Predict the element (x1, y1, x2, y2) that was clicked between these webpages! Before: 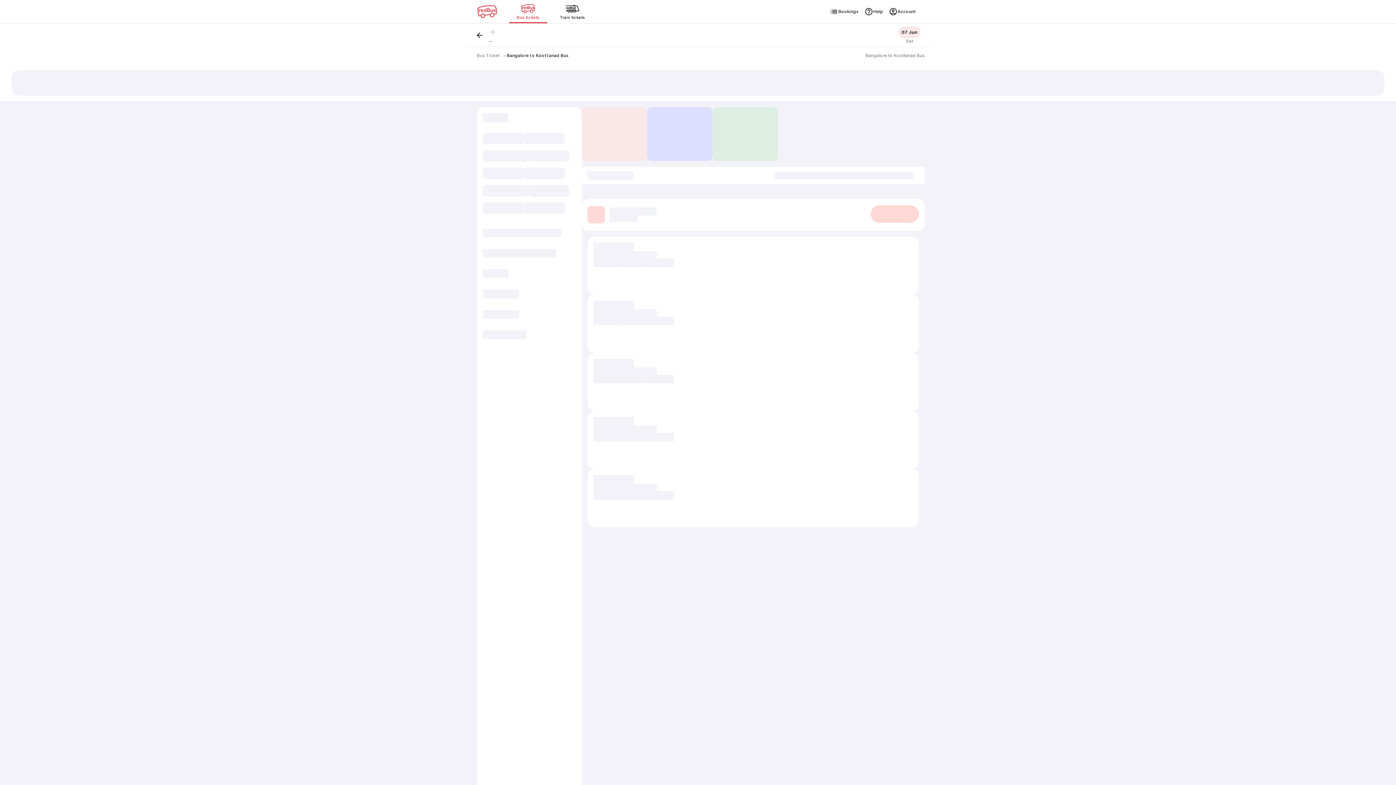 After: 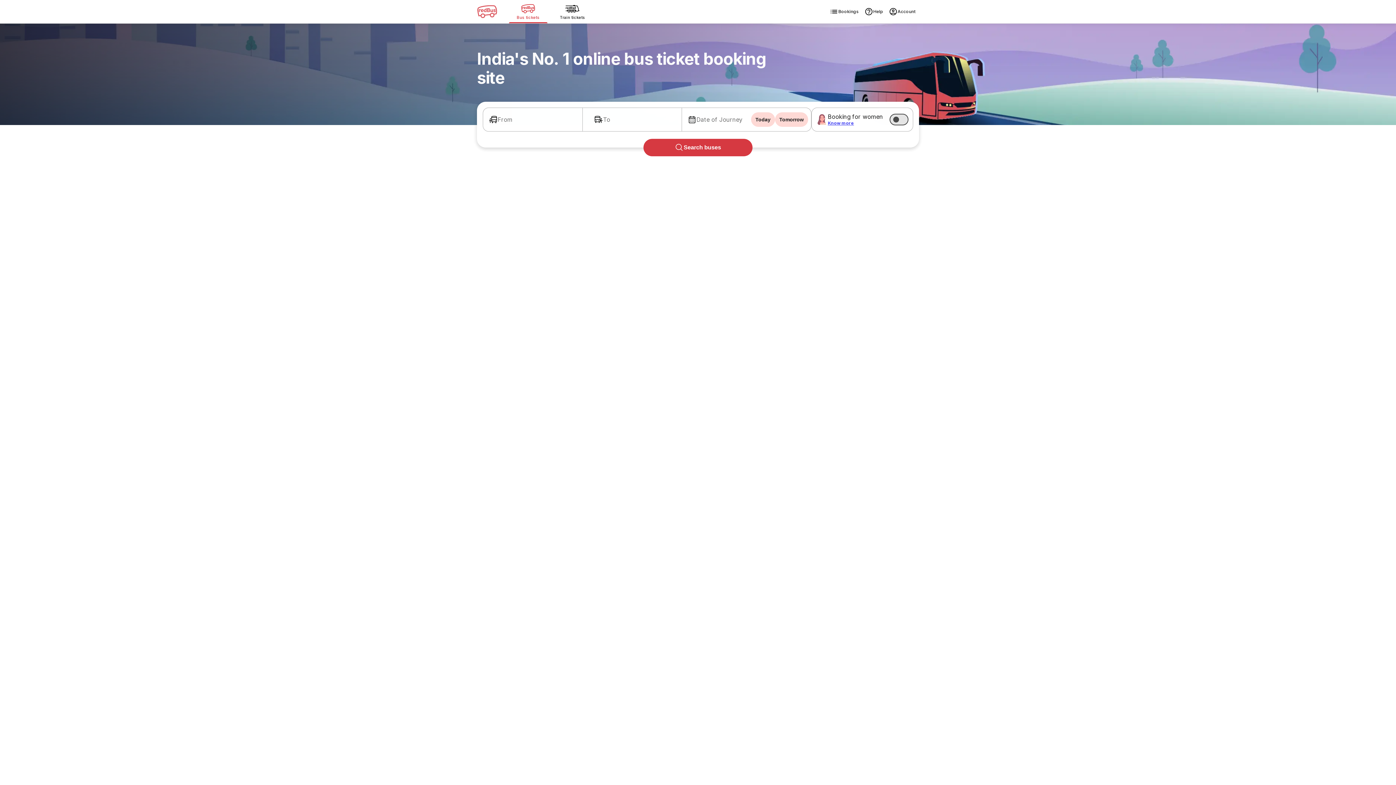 Action: bbox: (477, 52, 499, 58) label: Bus Ticket